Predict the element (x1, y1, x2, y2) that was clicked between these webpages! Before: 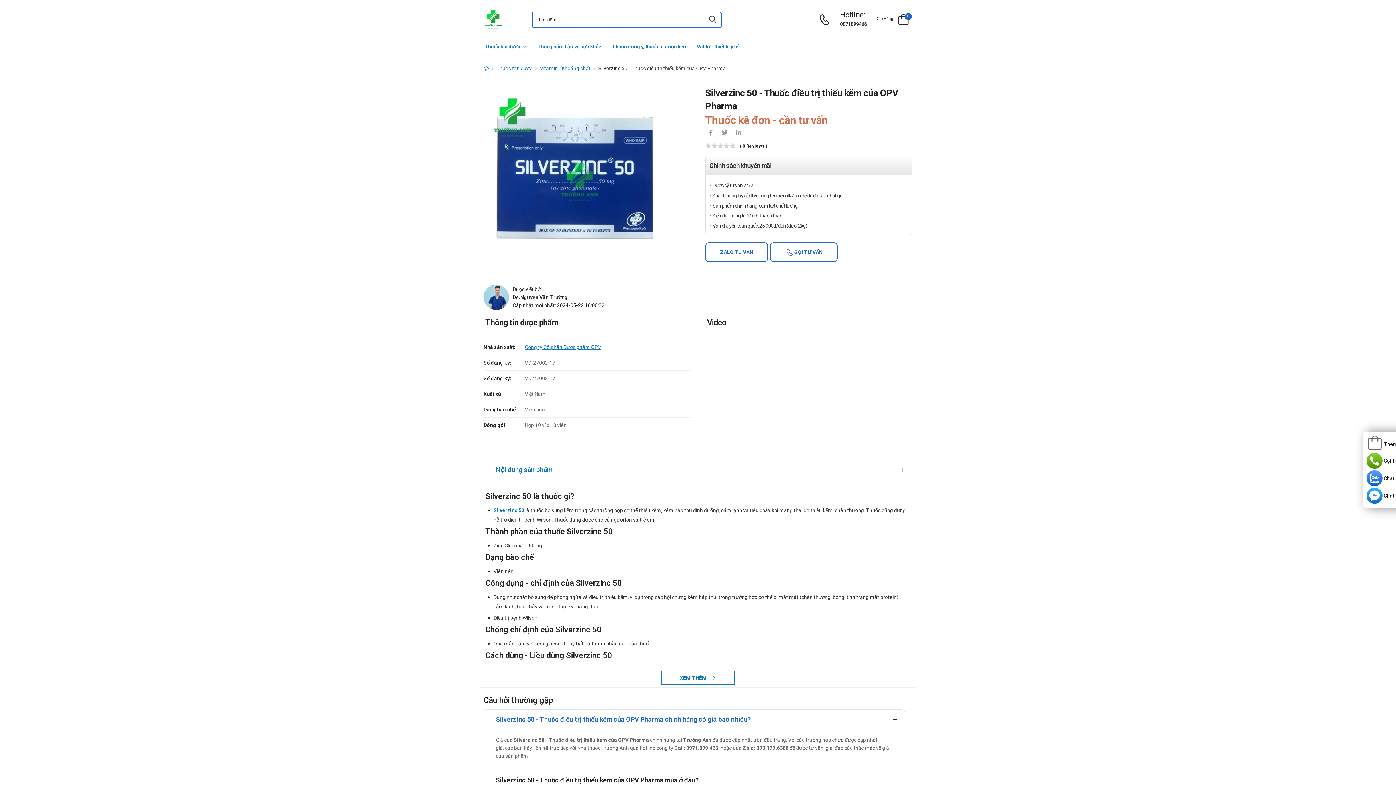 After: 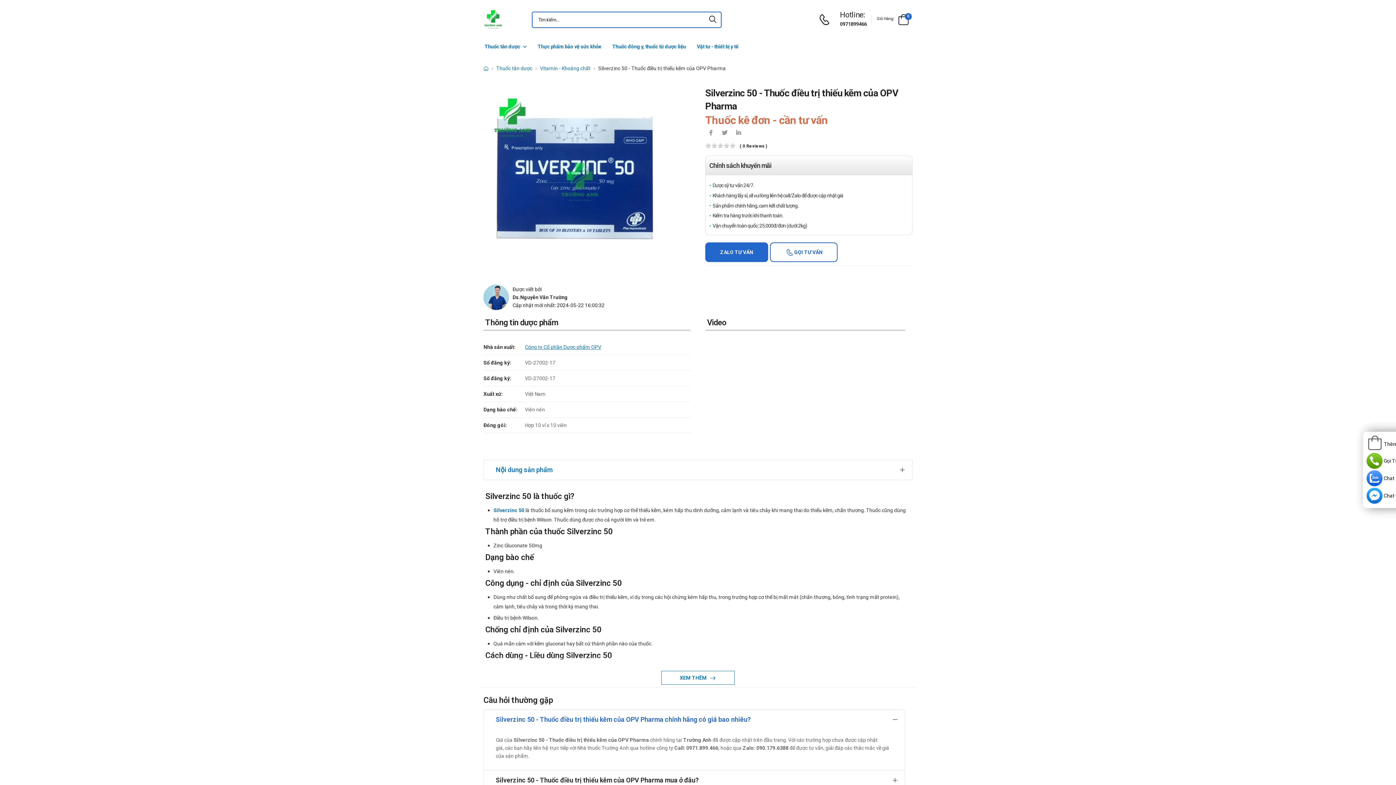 Action: bbox: (705, 242, 768, 262) label: ZALO TƯ VẤN